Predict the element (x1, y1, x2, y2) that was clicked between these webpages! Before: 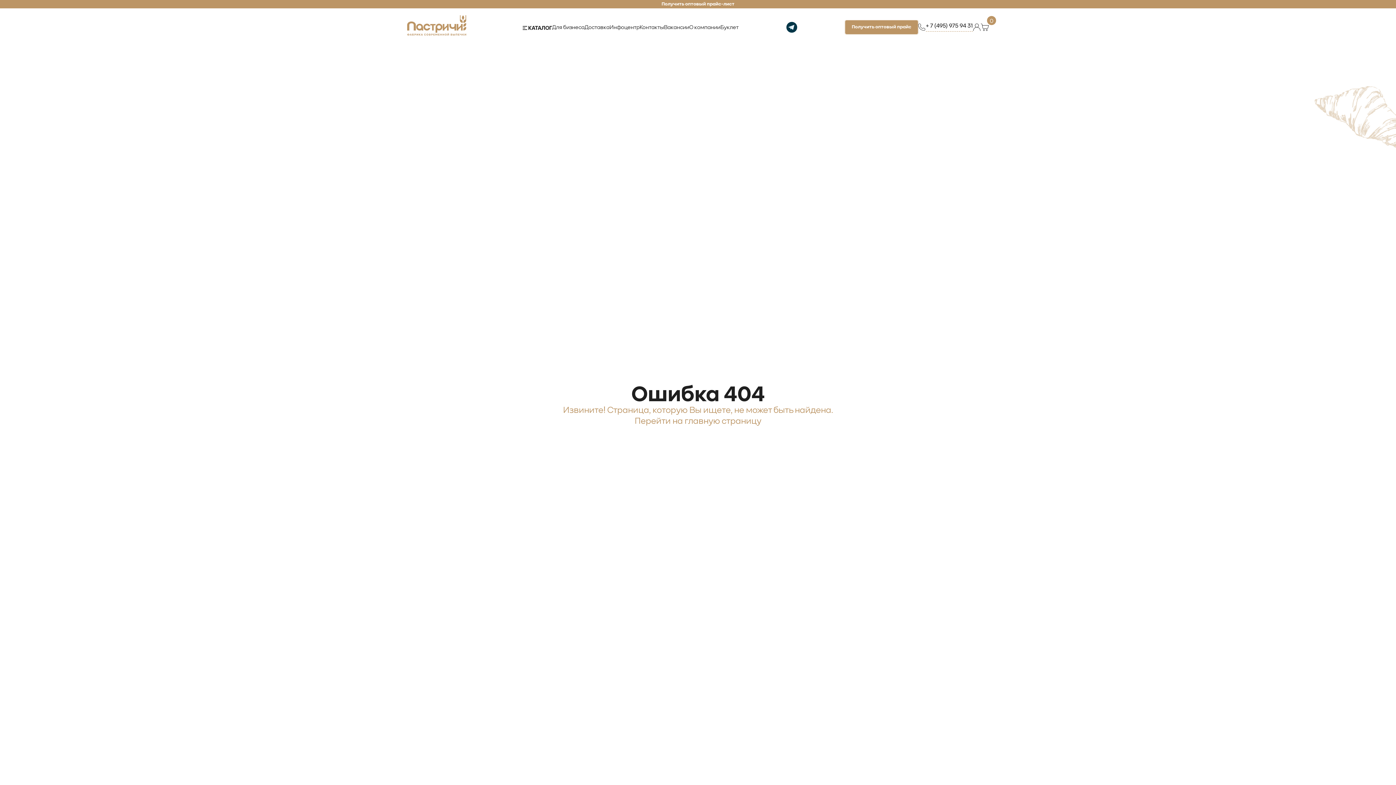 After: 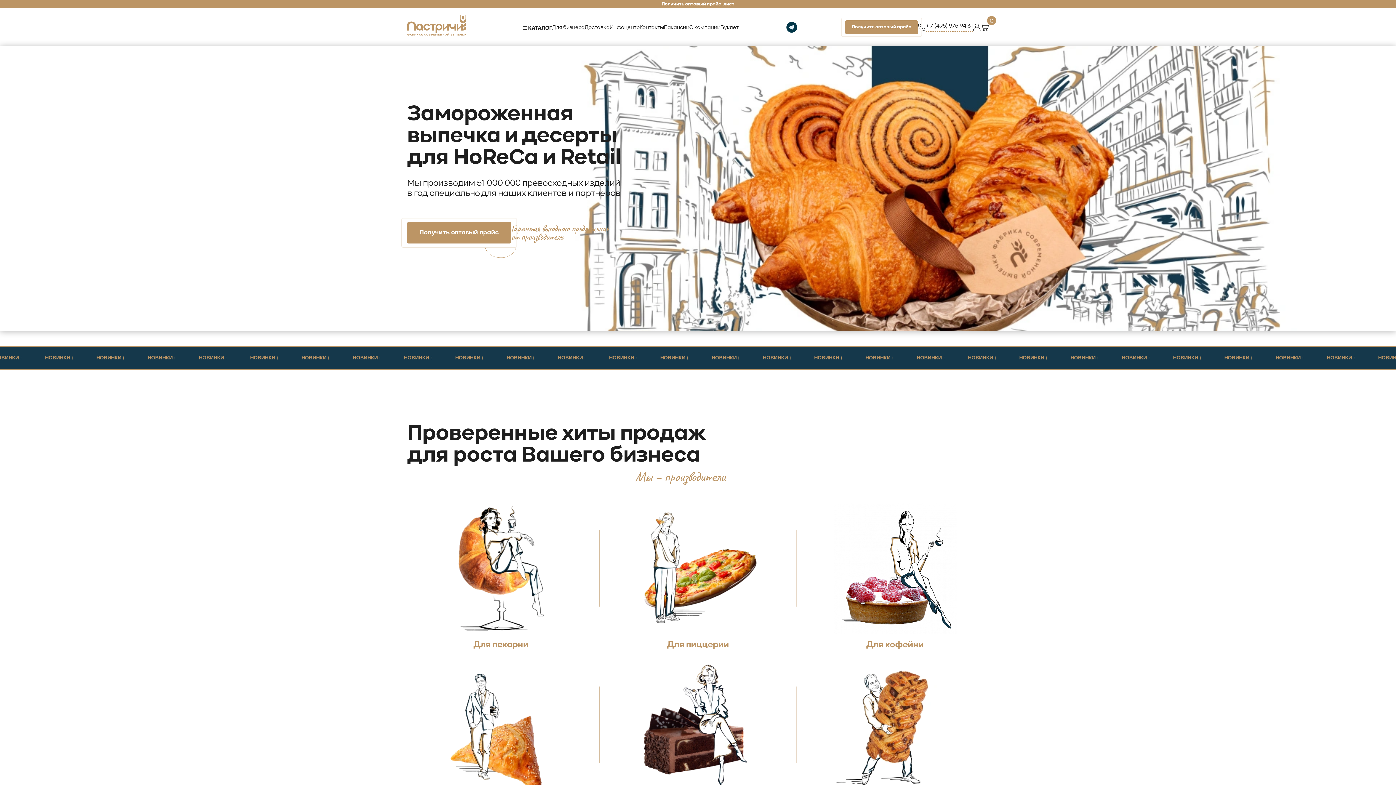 Action: bbox: (407, 15, 466, 35)